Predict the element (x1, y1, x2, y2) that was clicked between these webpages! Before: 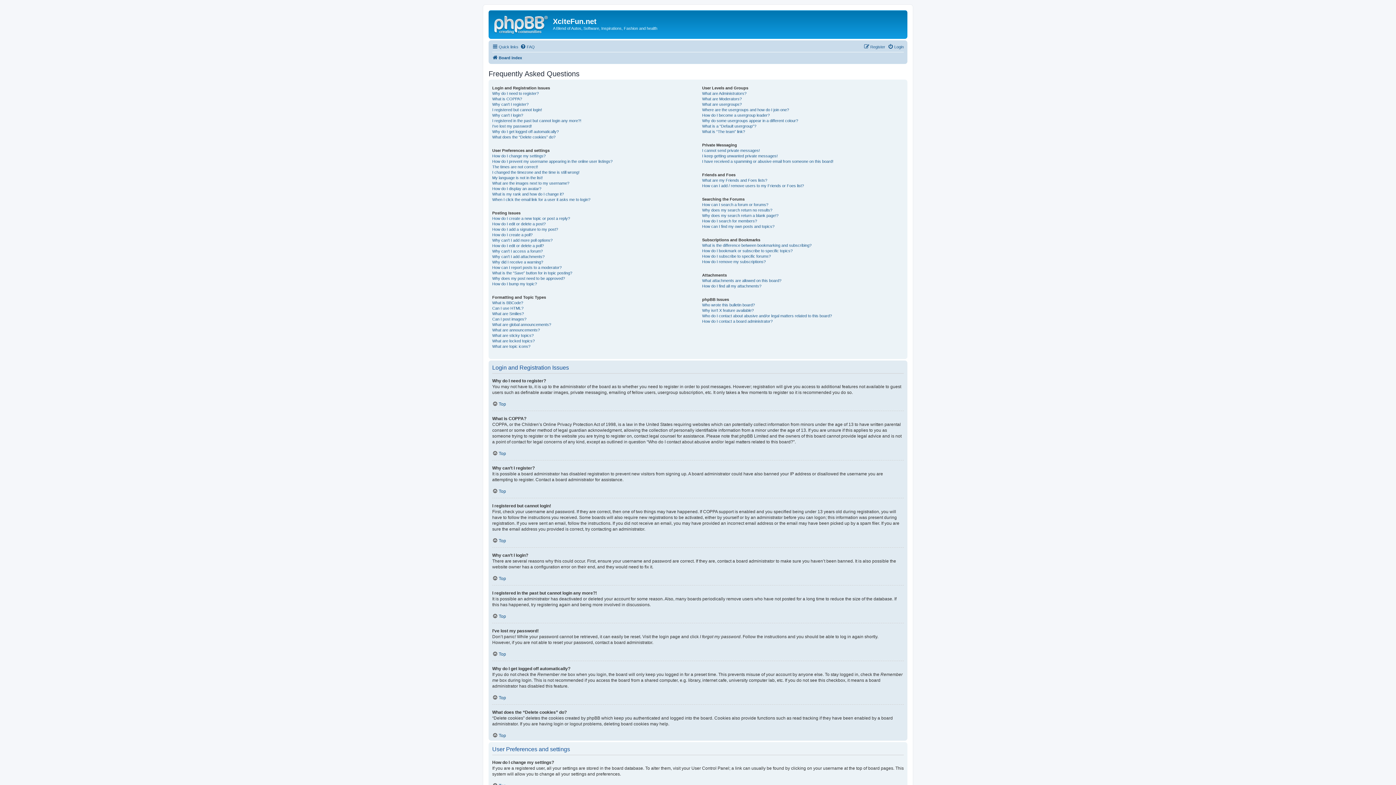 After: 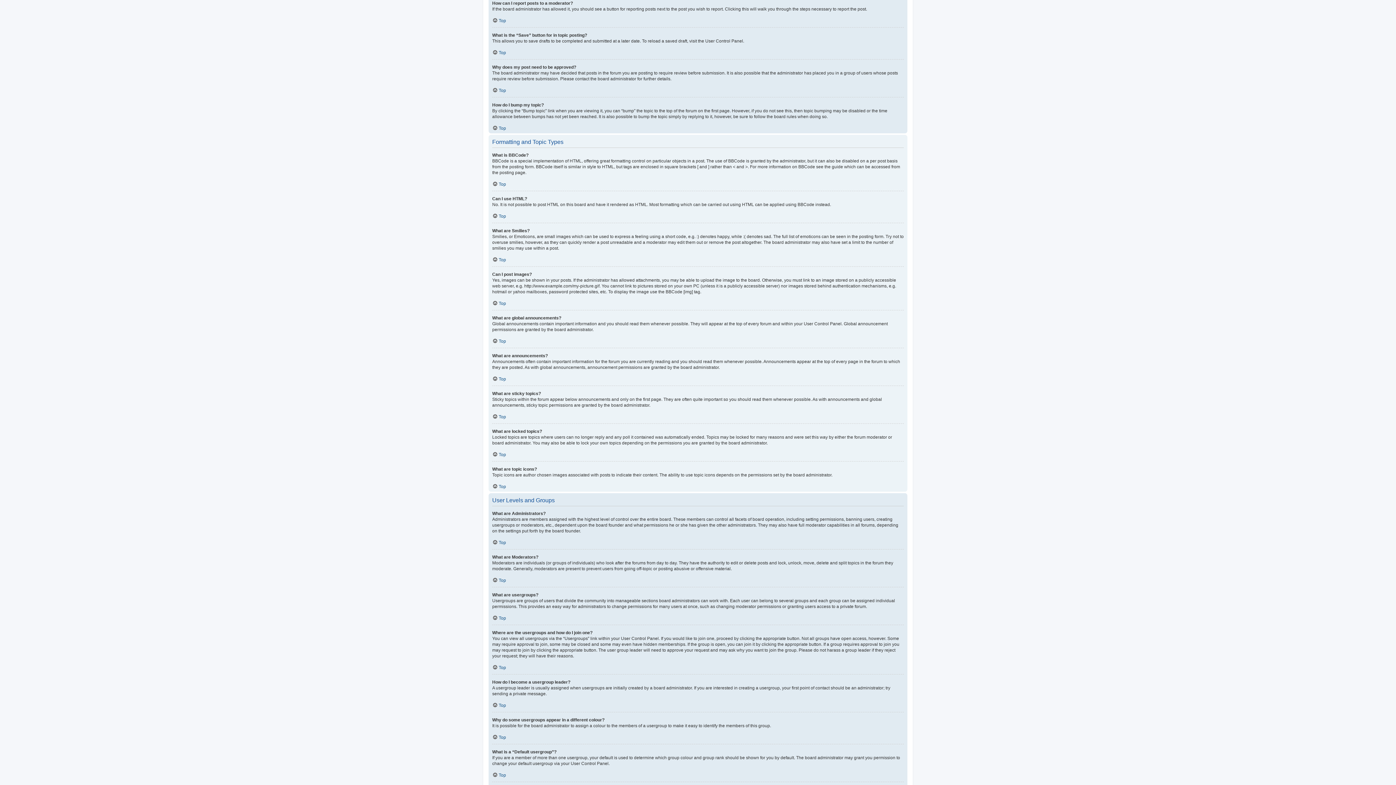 Action: bbox: (492, 264, 561, 270) label: How can I report posts to a moderator?